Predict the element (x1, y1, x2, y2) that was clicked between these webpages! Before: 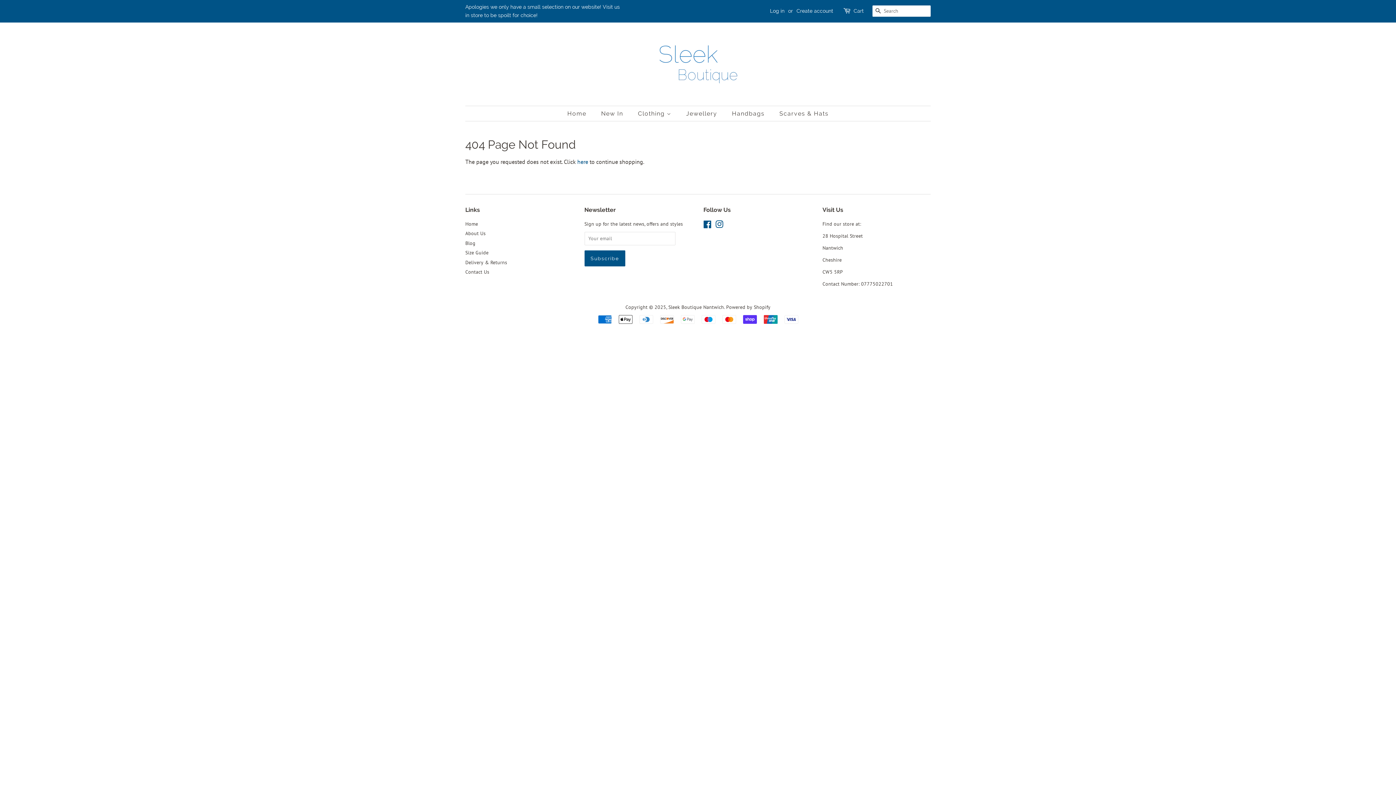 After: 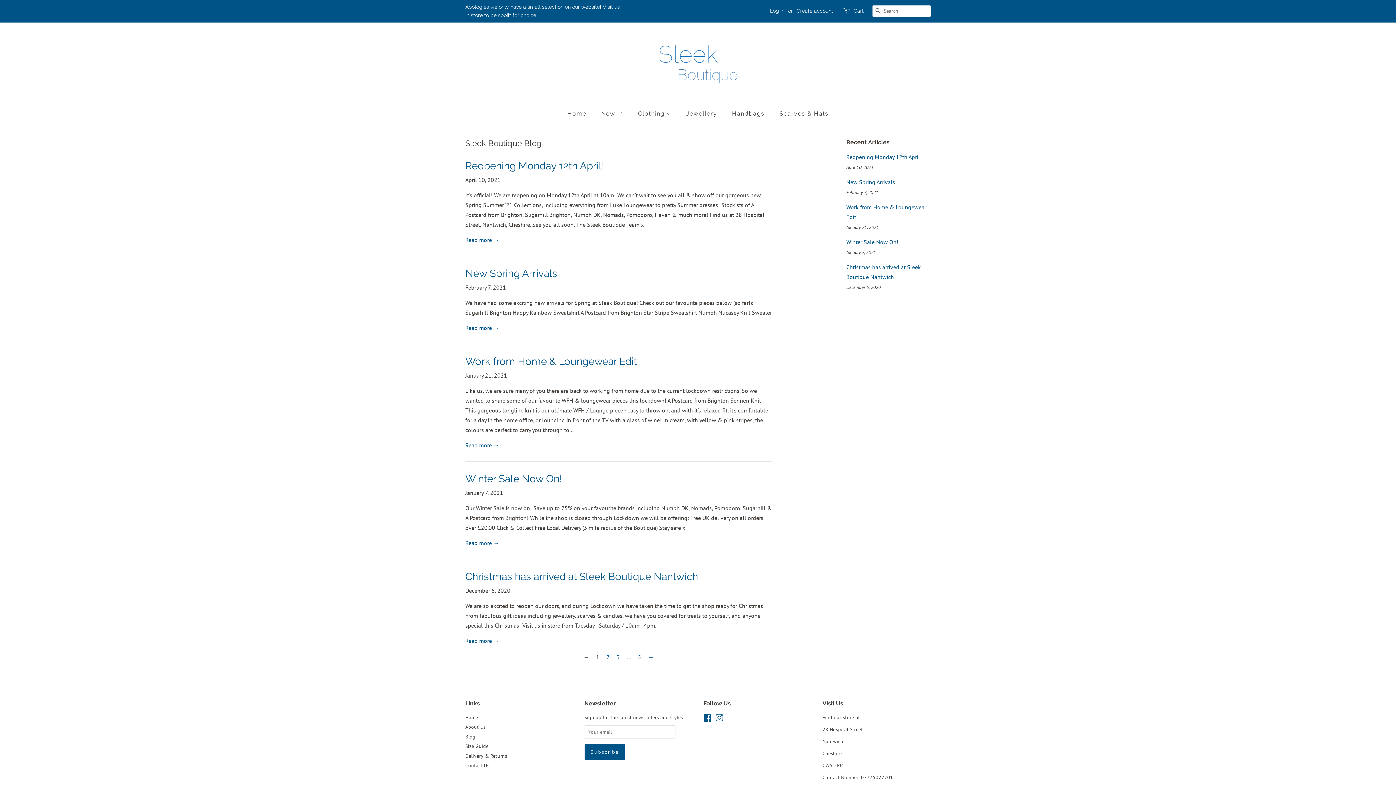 Action: bbox: (465, 239, 475, 246) label: Blog